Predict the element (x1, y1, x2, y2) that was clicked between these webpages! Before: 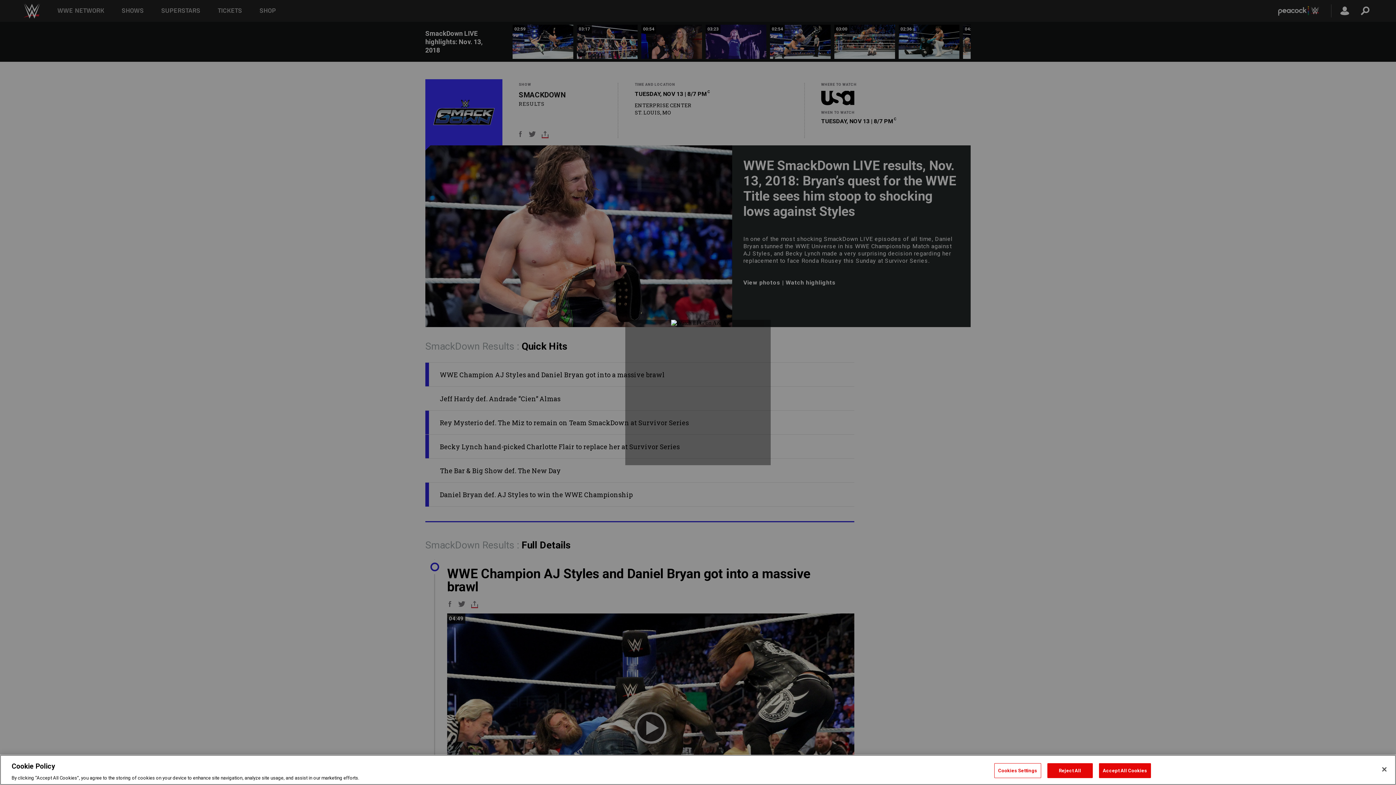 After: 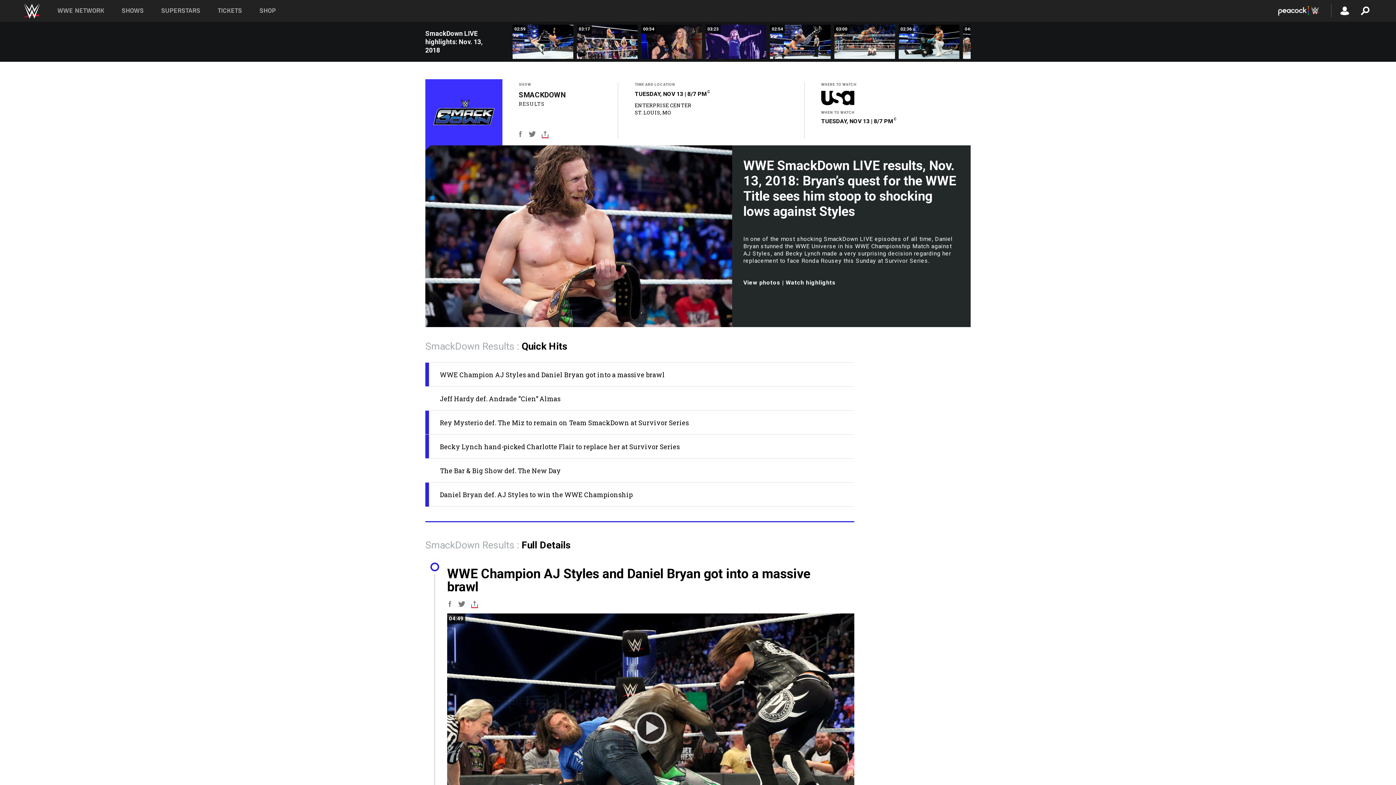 Action: bbox: (1376, 761, 1392, 777) label: Close